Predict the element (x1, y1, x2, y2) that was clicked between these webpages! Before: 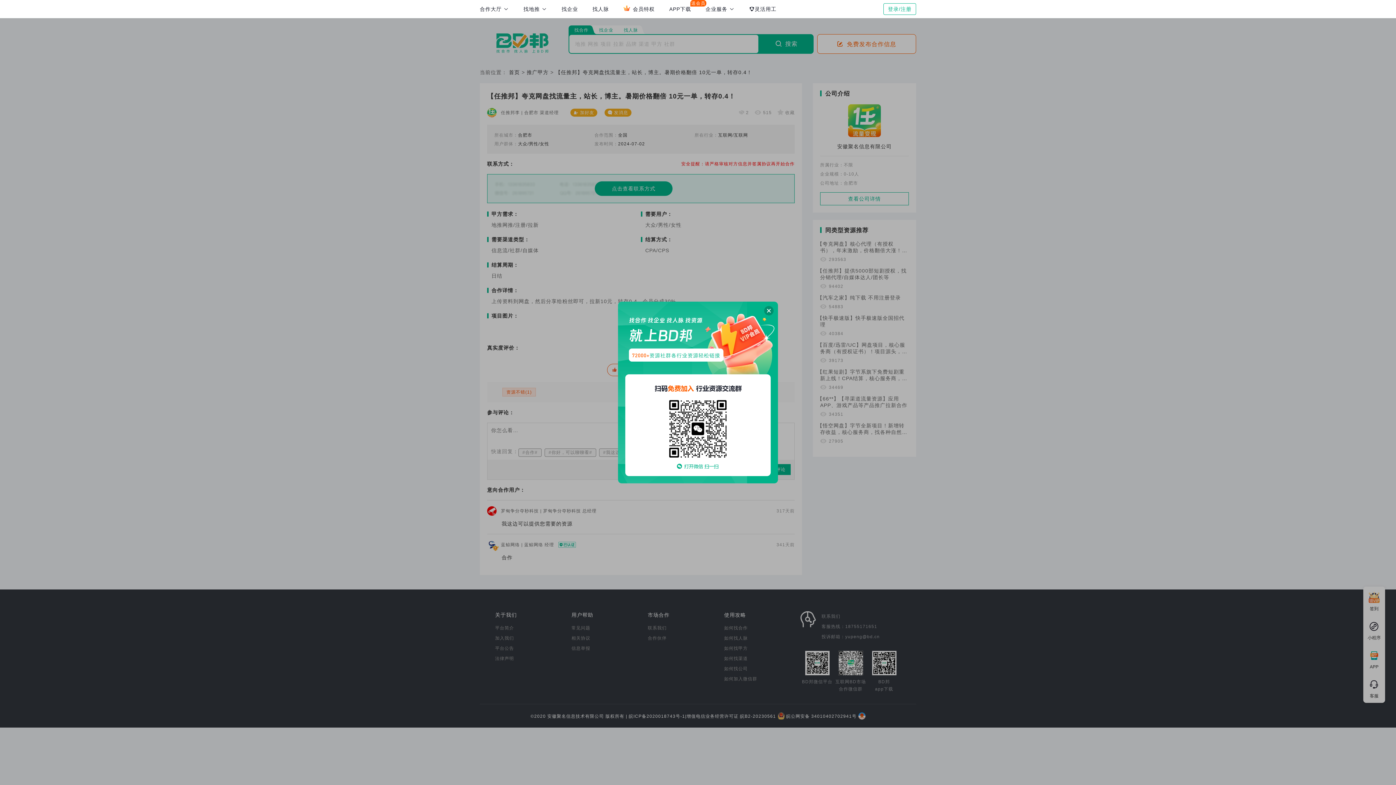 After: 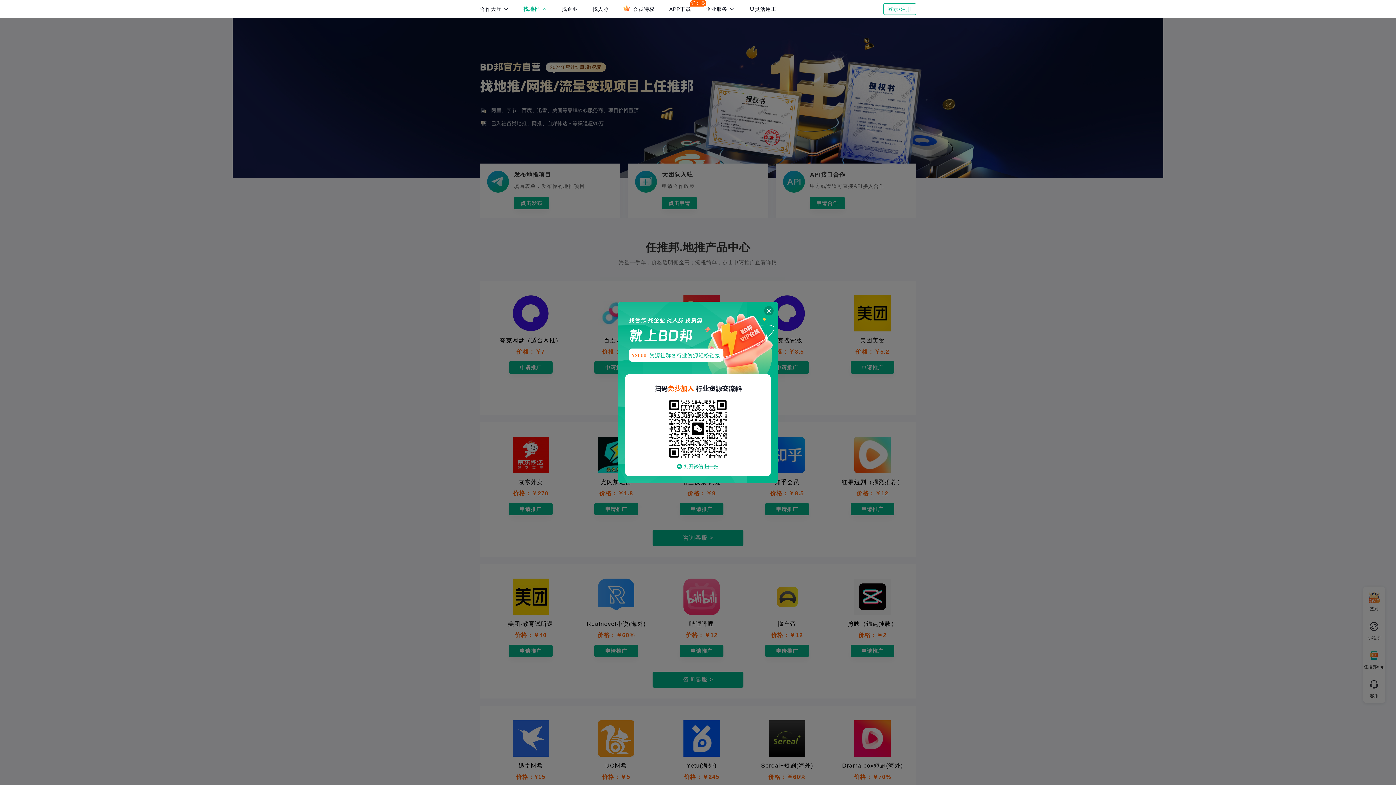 Action: label: 找地推  bbox: (516, 0, 554, 18)